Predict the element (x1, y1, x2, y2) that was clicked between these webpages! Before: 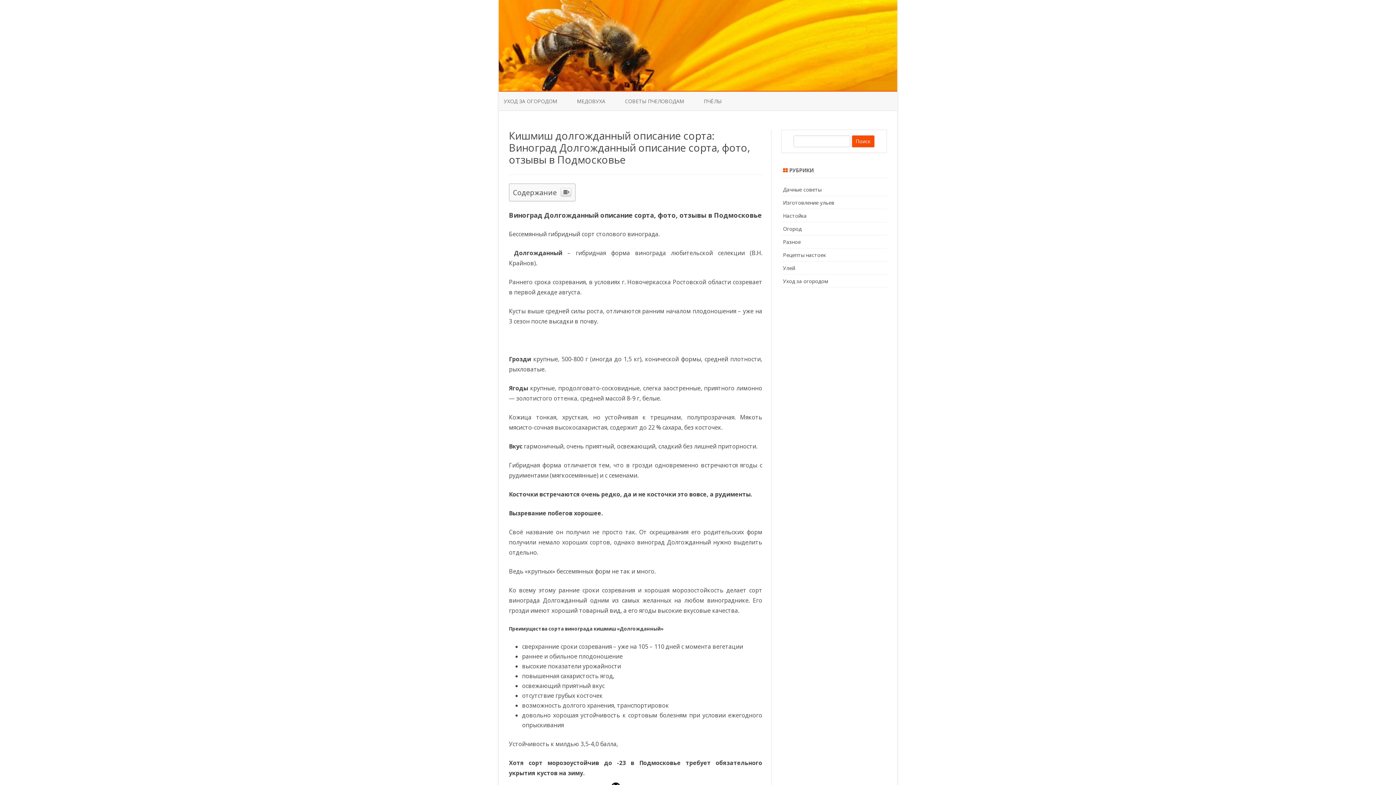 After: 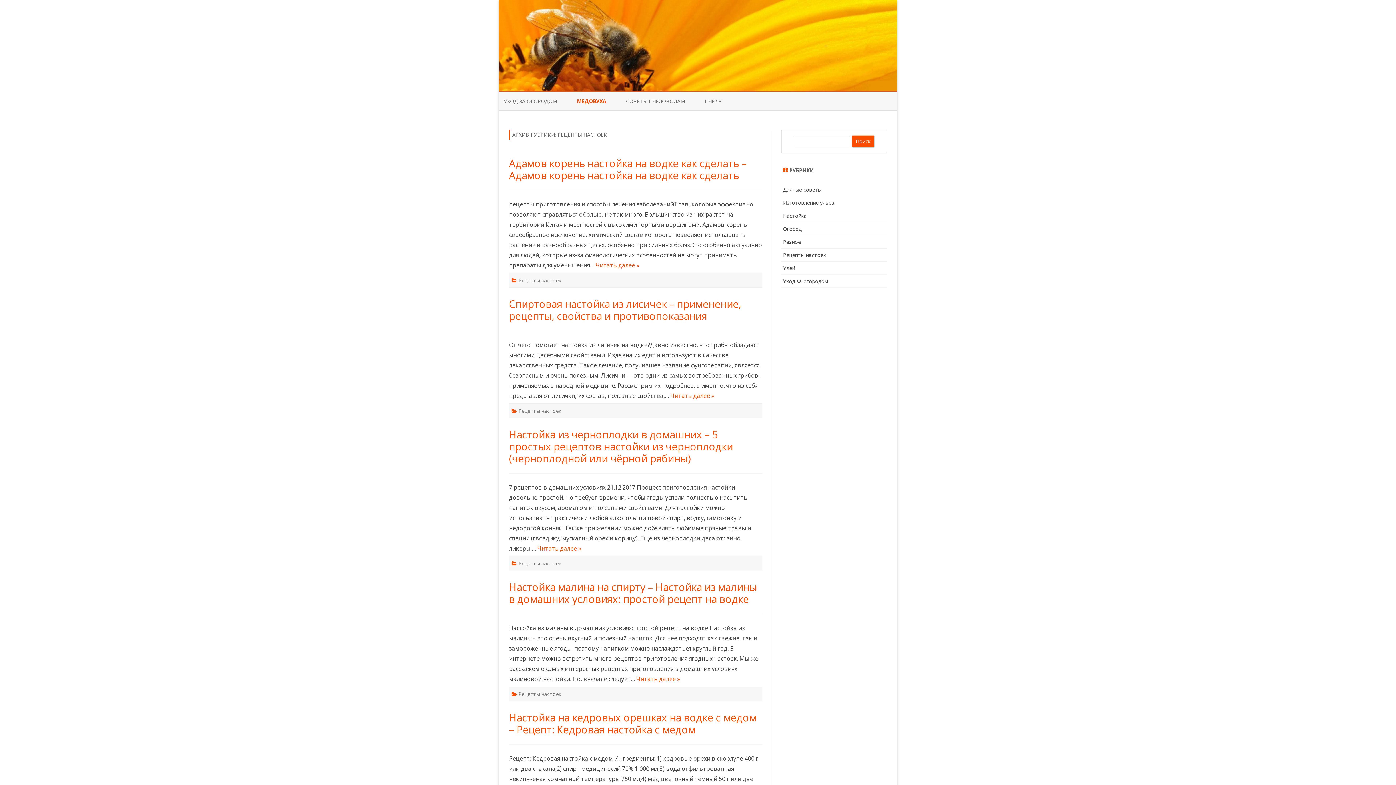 Action: bbox: (783, 251, 826, 258) label: Рецепты настоек